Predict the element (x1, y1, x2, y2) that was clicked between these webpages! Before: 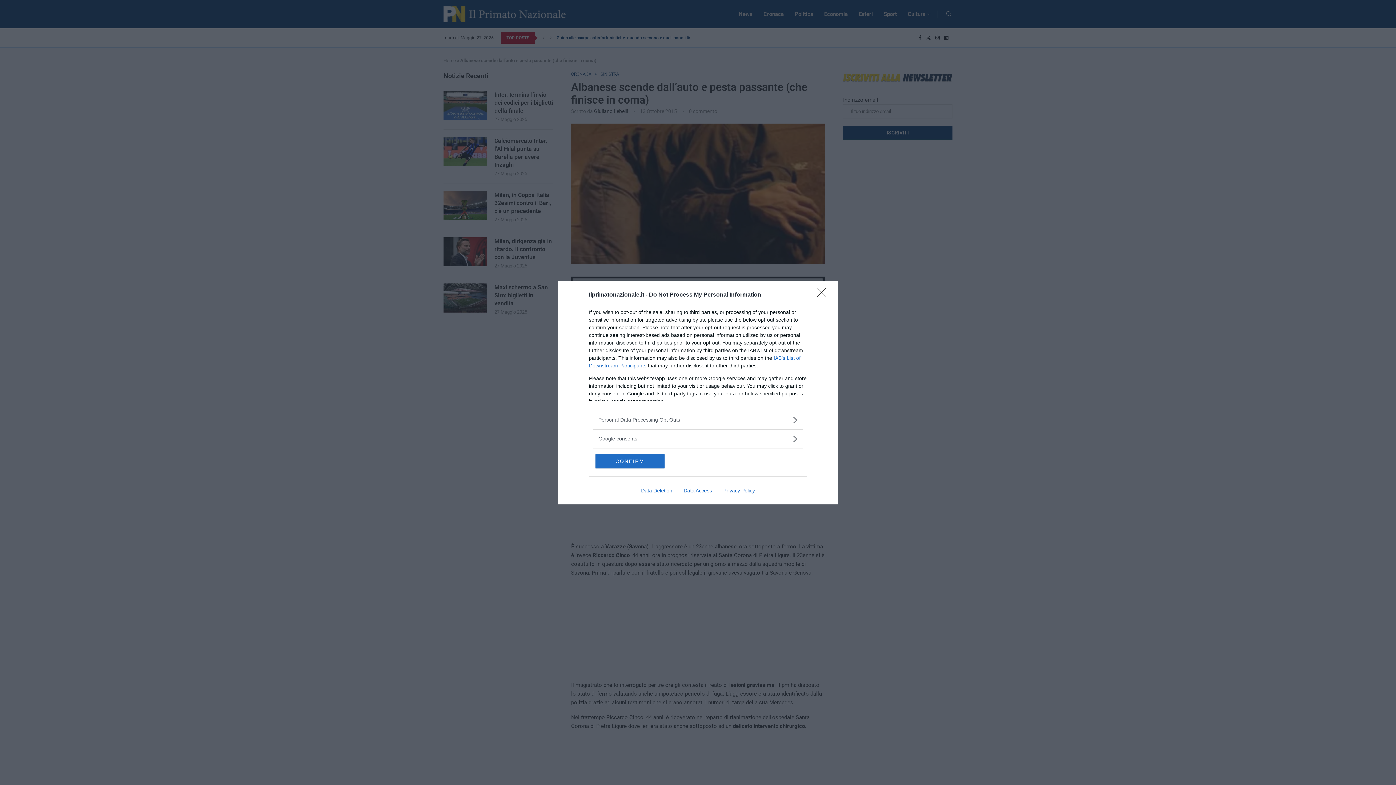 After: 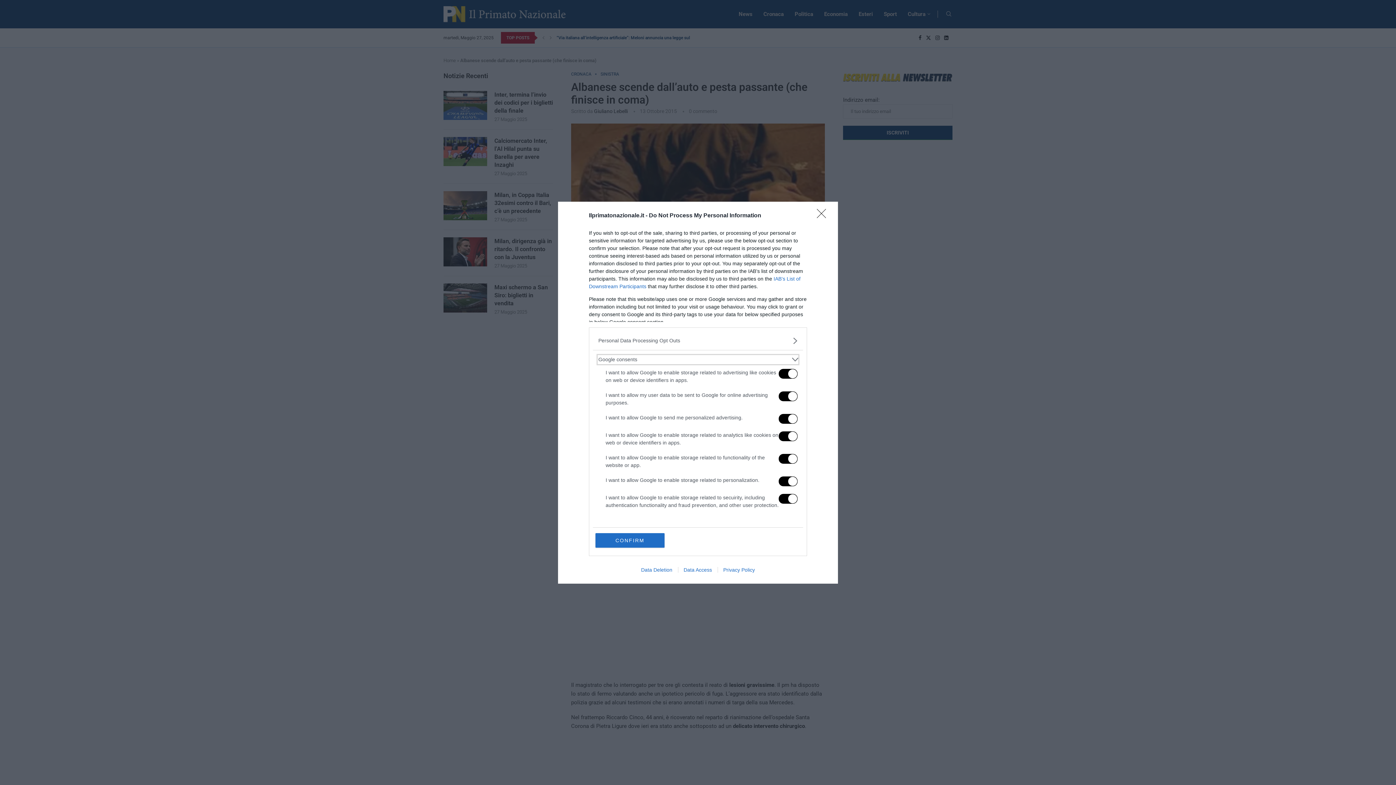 Action: bbox: (598, 435, 797, 442) label: Google consents